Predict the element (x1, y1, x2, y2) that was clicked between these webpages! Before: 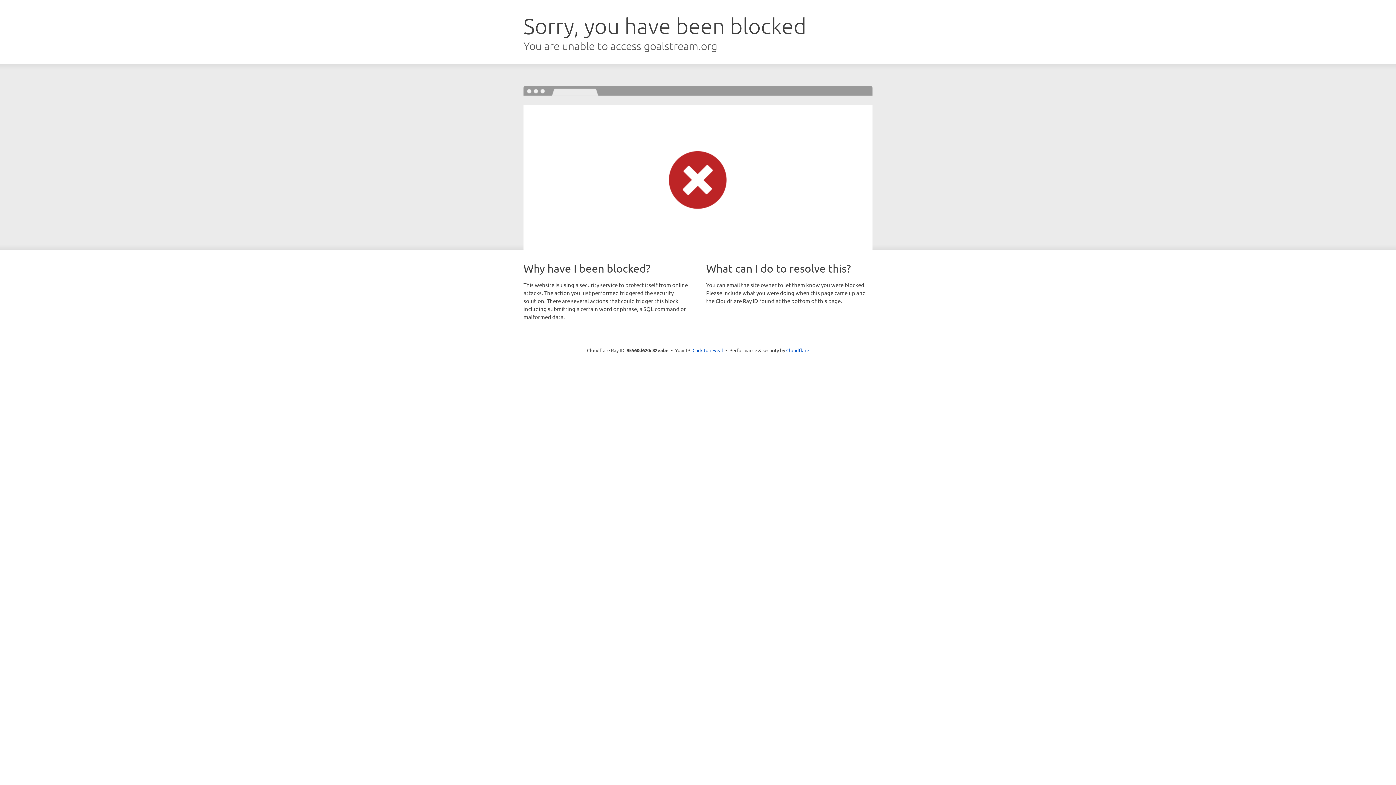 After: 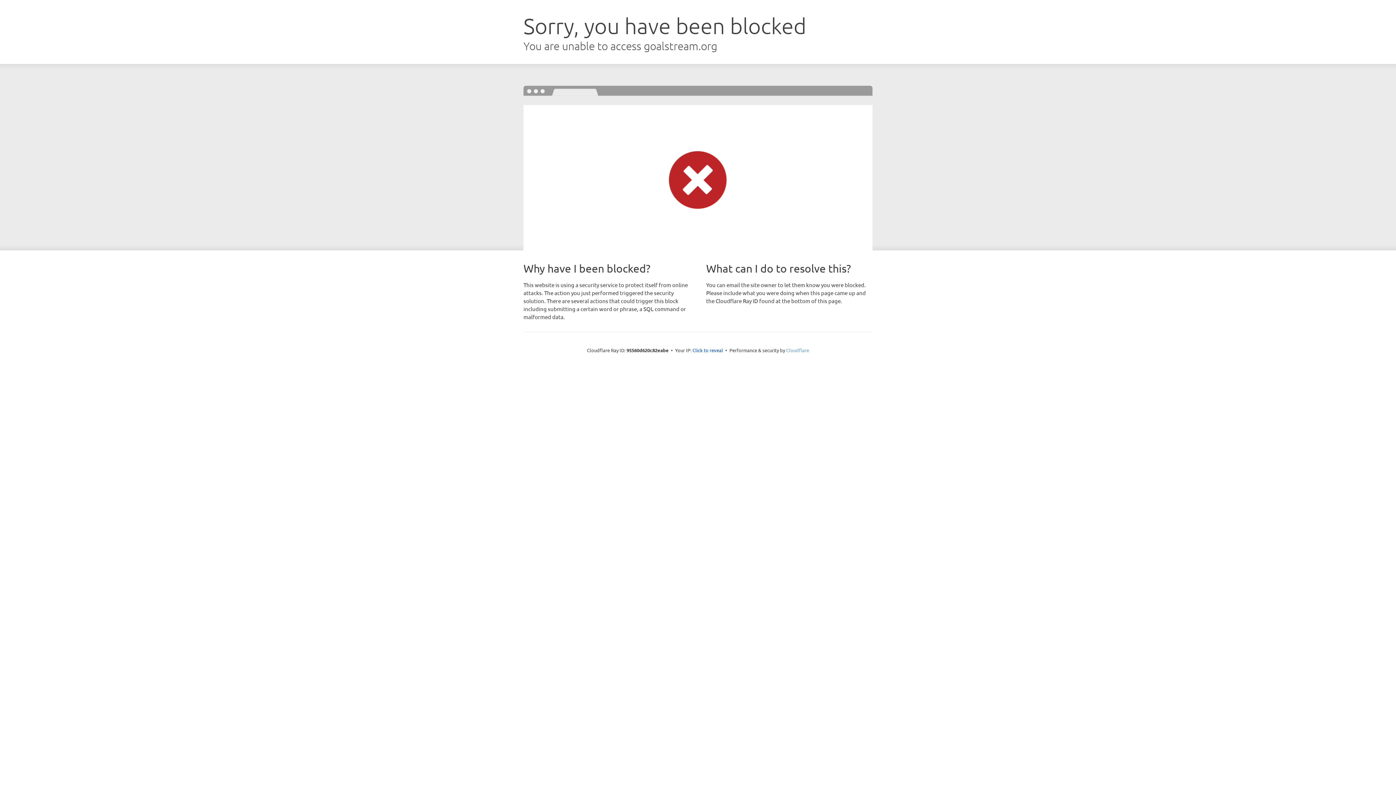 Action: bbox: (786, 347, 809, 353) label: Cloudflare